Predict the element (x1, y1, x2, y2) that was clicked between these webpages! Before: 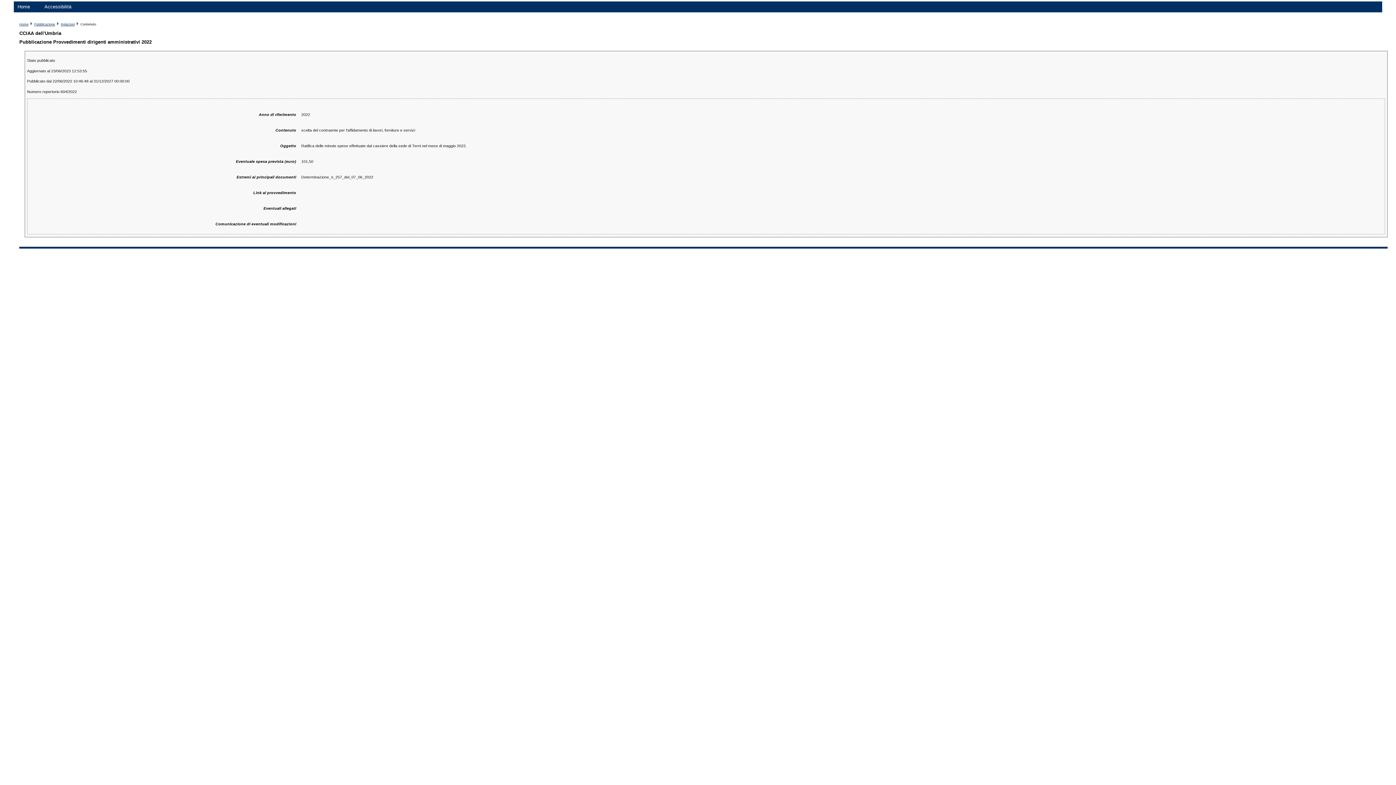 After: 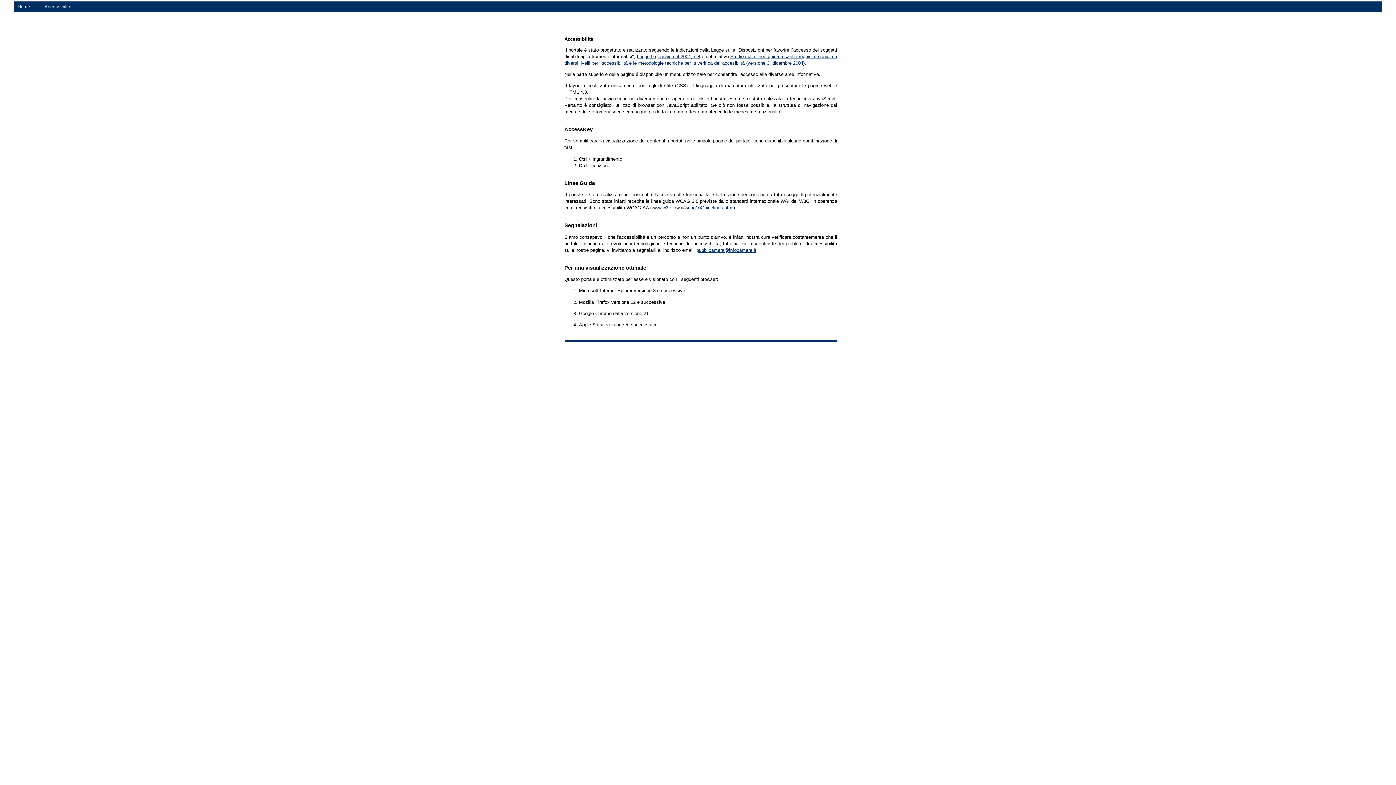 Action: bbox: (44, 4, 71, 9) label: Accessibilità